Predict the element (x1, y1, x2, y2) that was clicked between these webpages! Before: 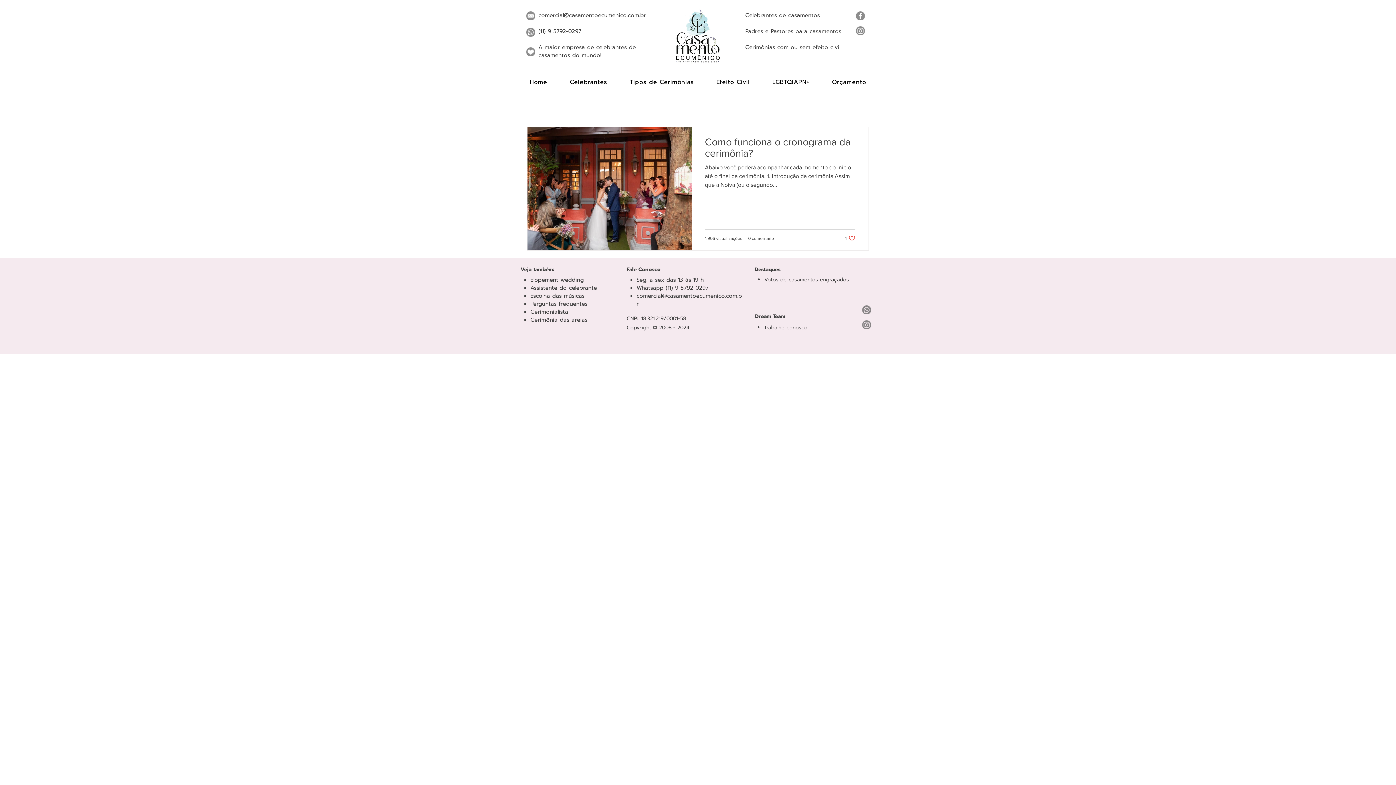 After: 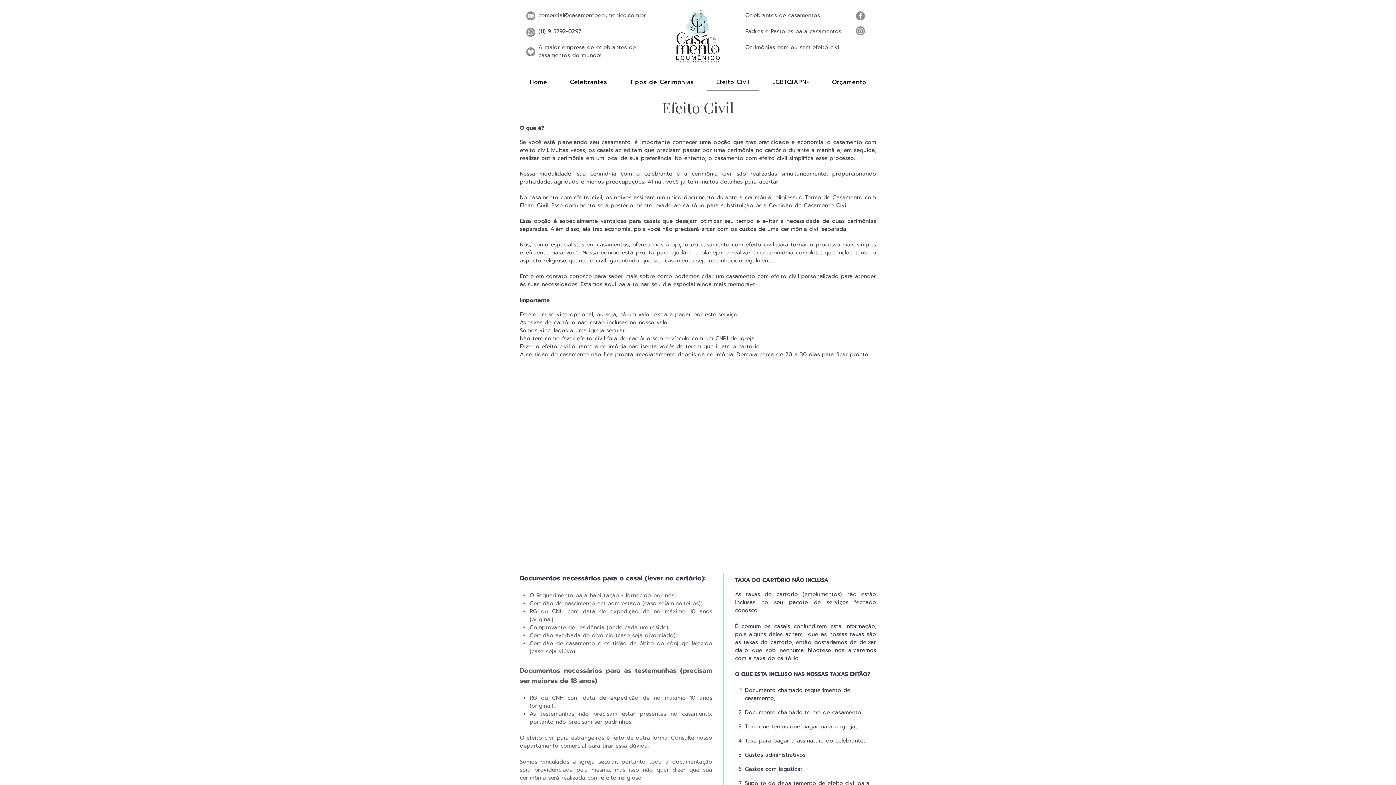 Action: bbox: (706, 73, 759, 90) label: Efeito Civil